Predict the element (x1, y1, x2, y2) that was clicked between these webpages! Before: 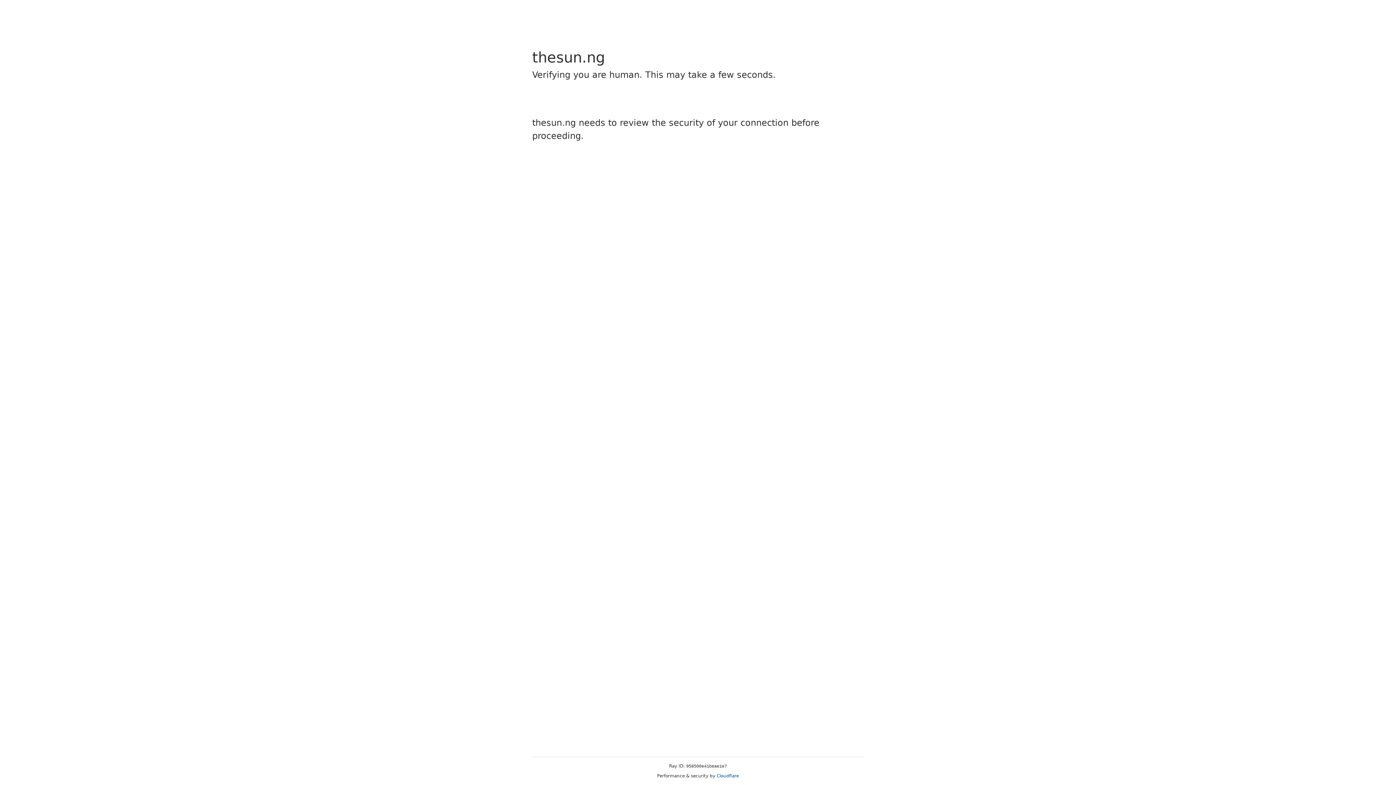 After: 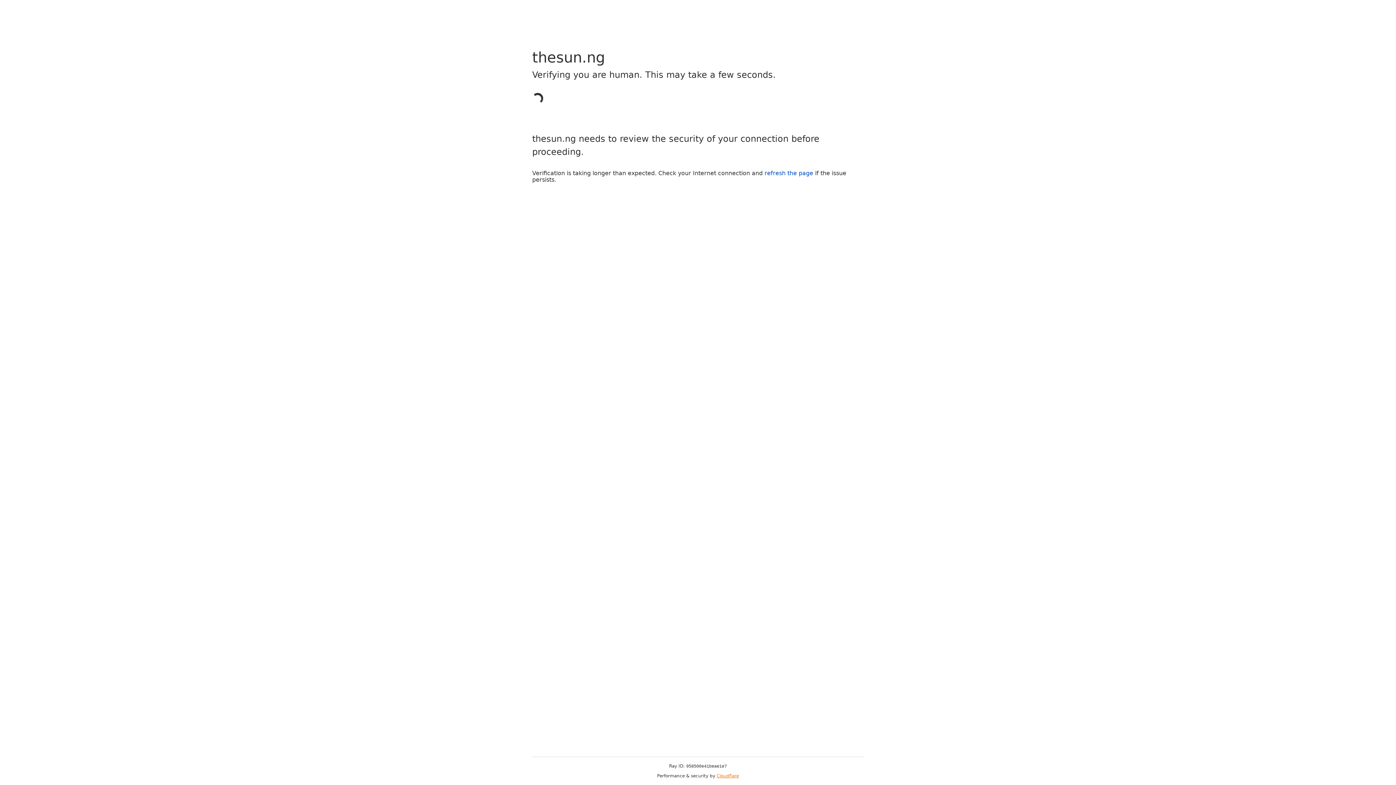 Action: label: Cloudflare bbox: (716, 773, 739, 778)